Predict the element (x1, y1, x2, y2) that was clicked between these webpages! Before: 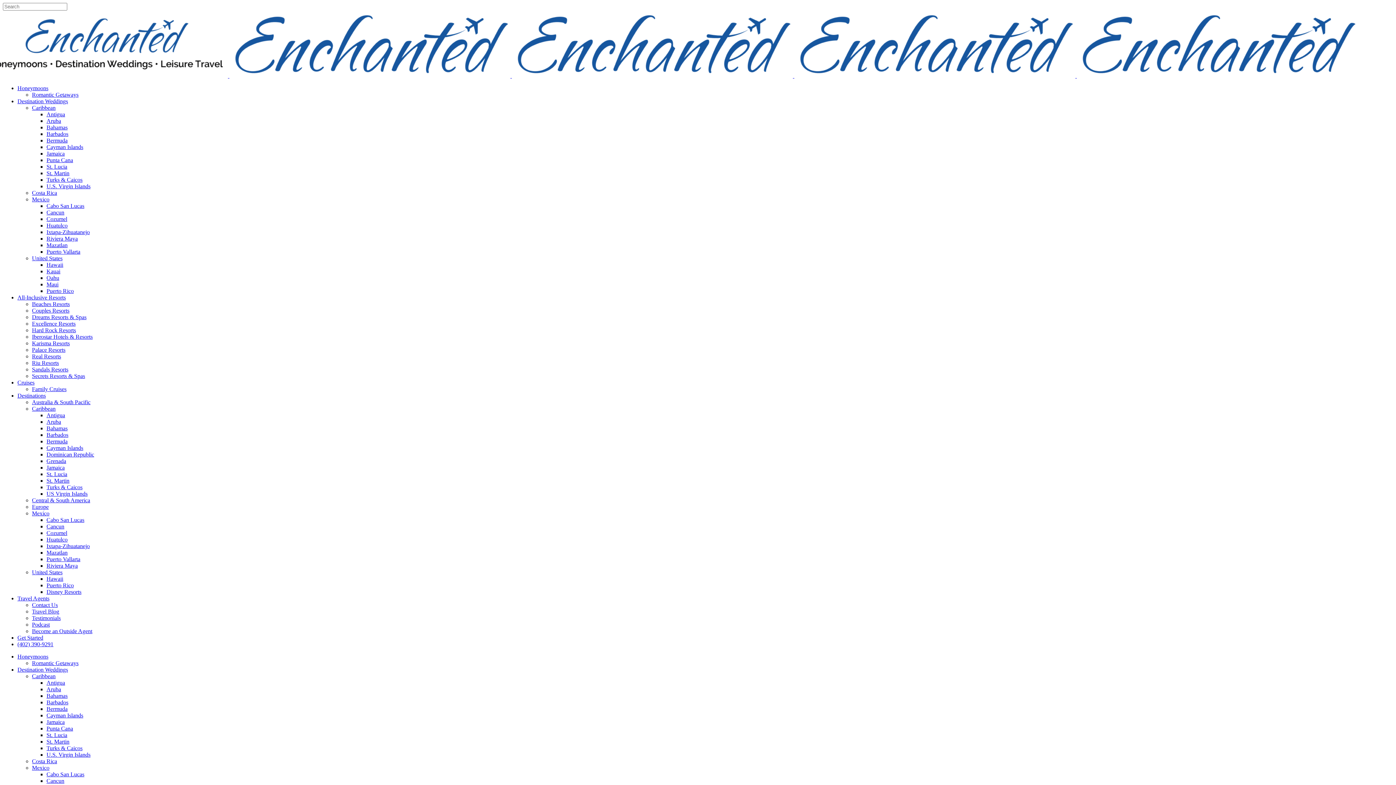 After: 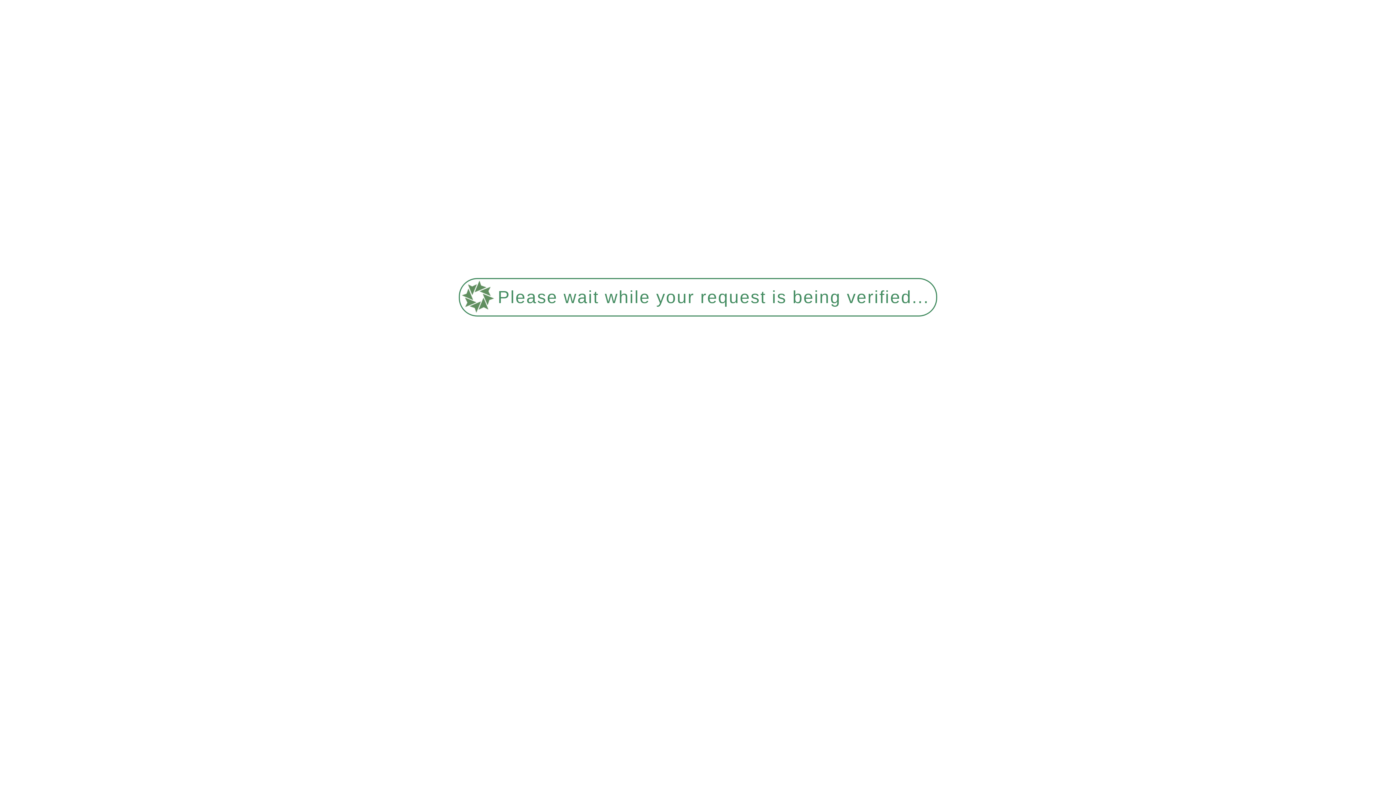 Action: label: Bahamas bbox: (46, 693, 67, 699)